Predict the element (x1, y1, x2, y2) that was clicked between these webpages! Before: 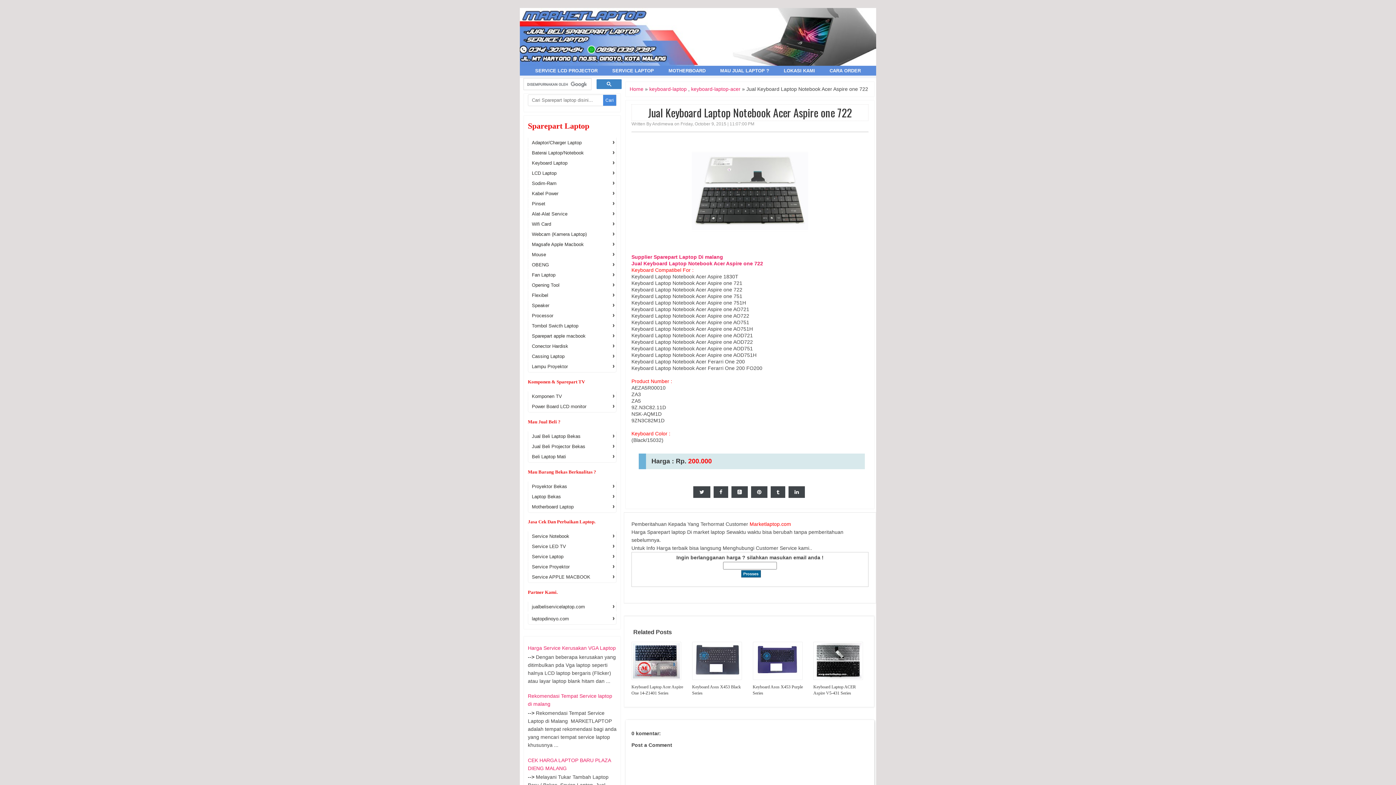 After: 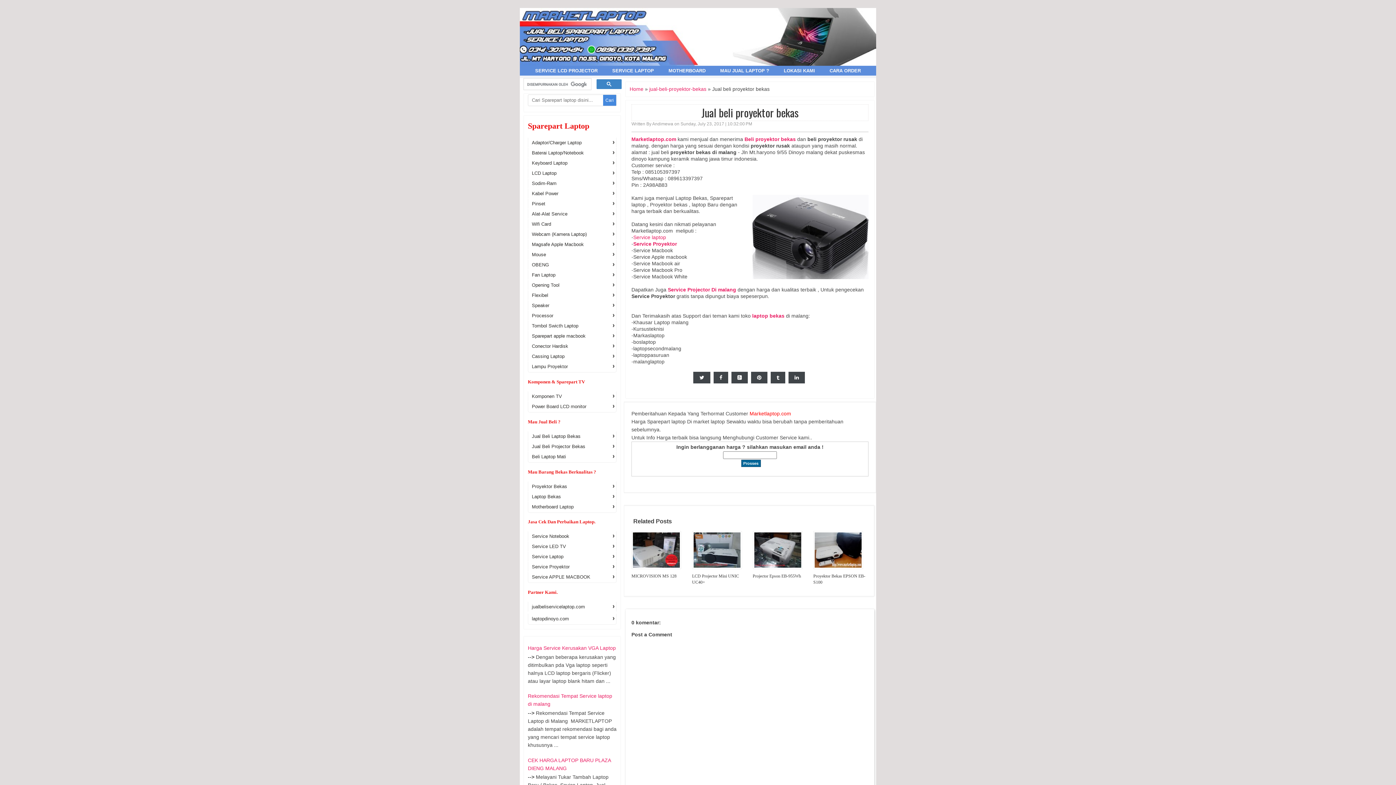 Action: label: Jual Beli Projector Bekas bbox: (528, 441, 616, 451)